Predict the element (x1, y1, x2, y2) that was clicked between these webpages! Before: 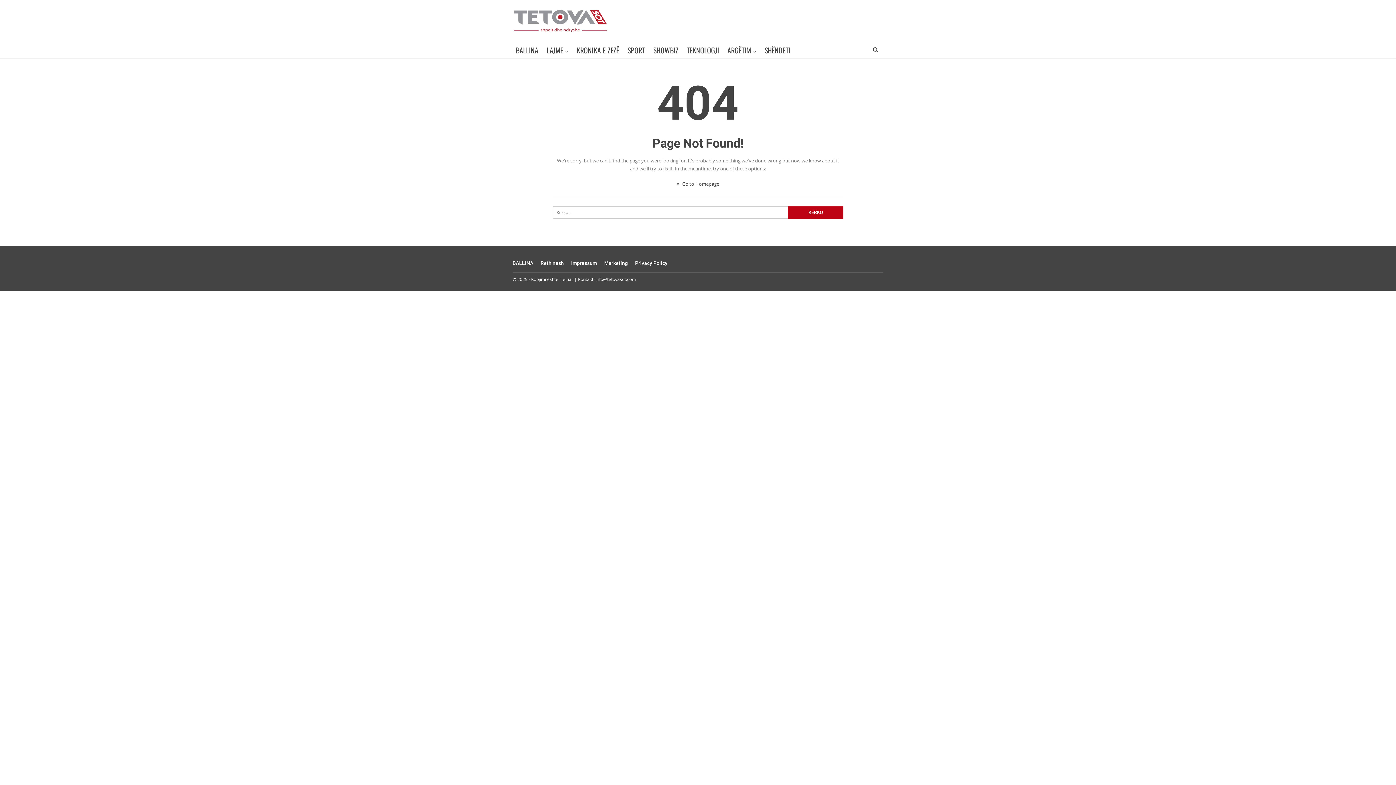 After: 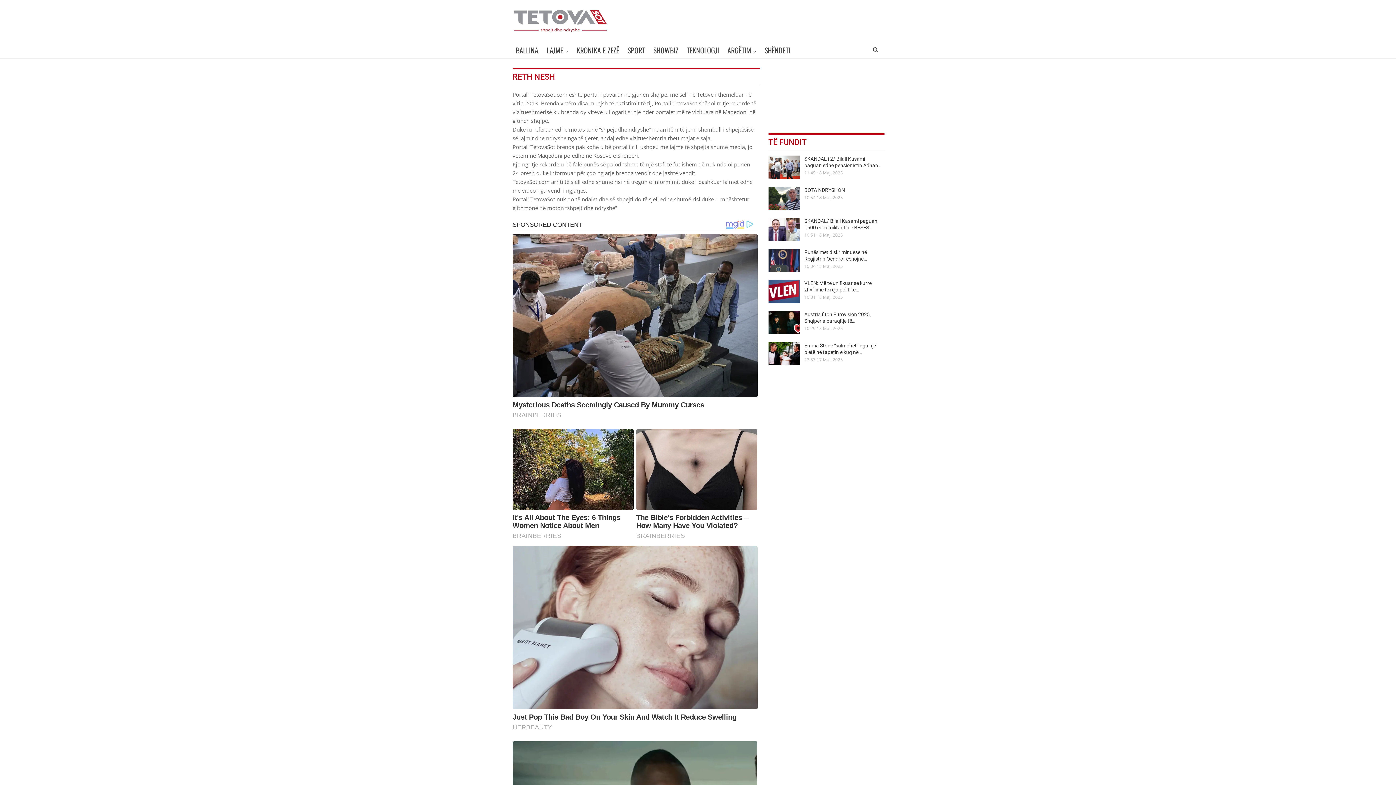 Action: bbox: (540, 260, 564, 266) label: Reth nesh